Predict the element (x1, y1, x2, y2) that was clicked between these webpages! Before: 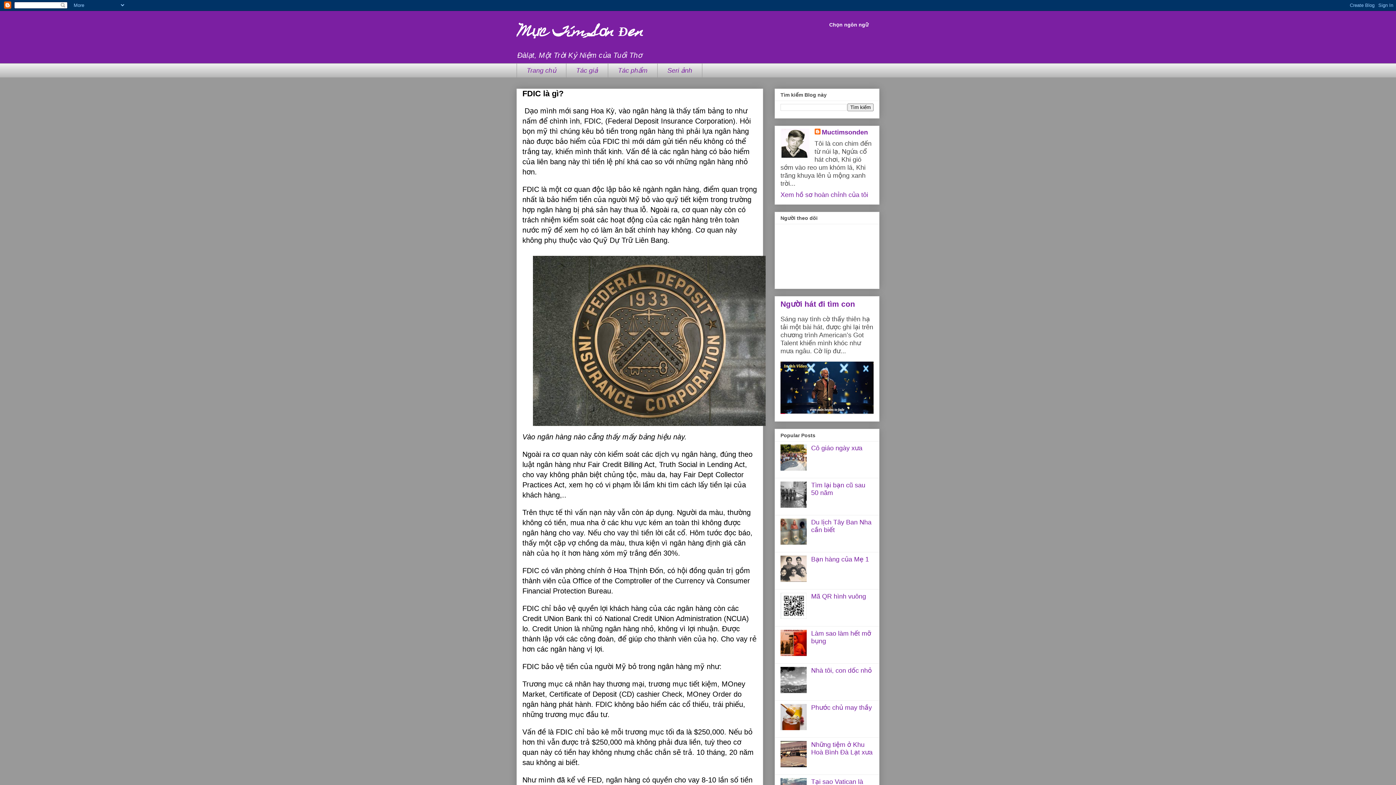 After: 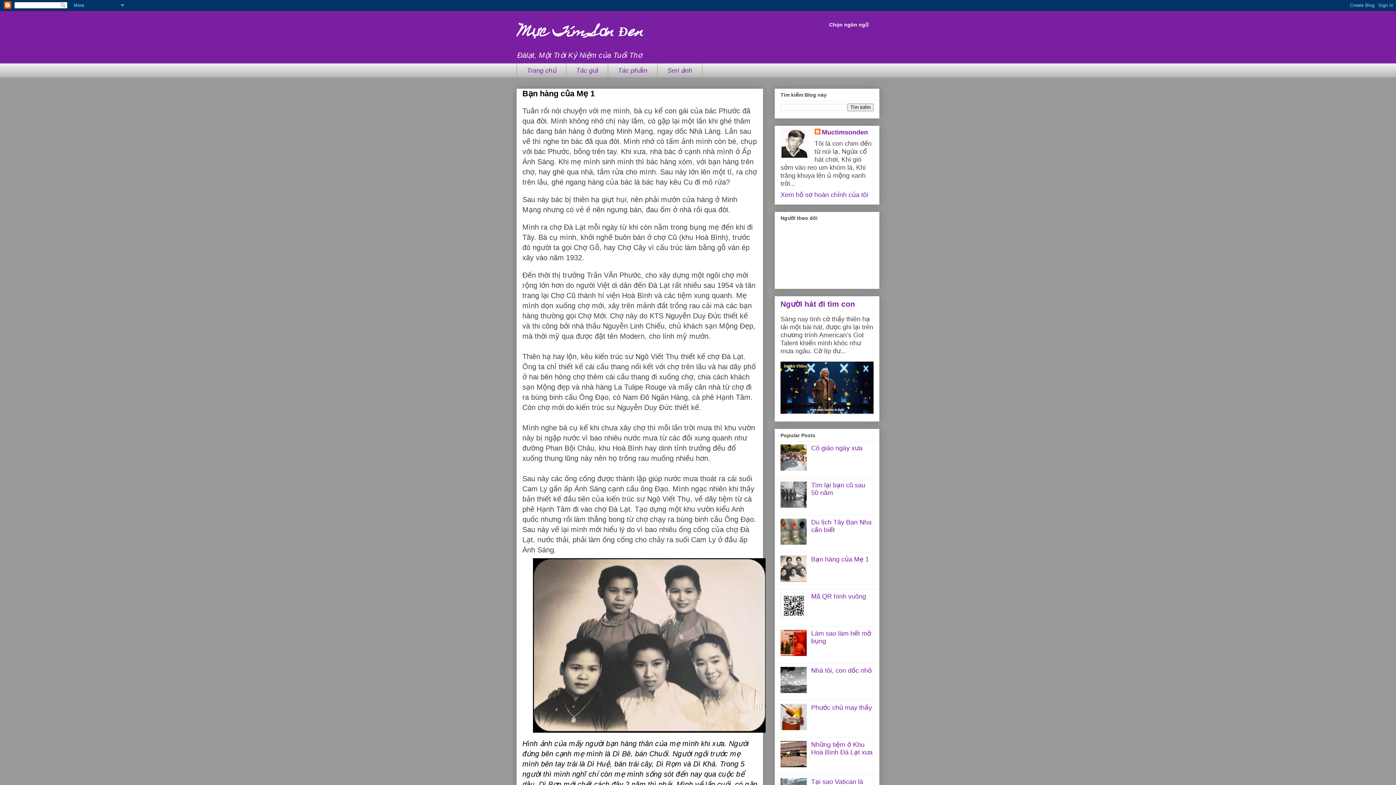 Action: bbox: (811, 555, 869, 563) label: Bạn hàng của Mẹ 1